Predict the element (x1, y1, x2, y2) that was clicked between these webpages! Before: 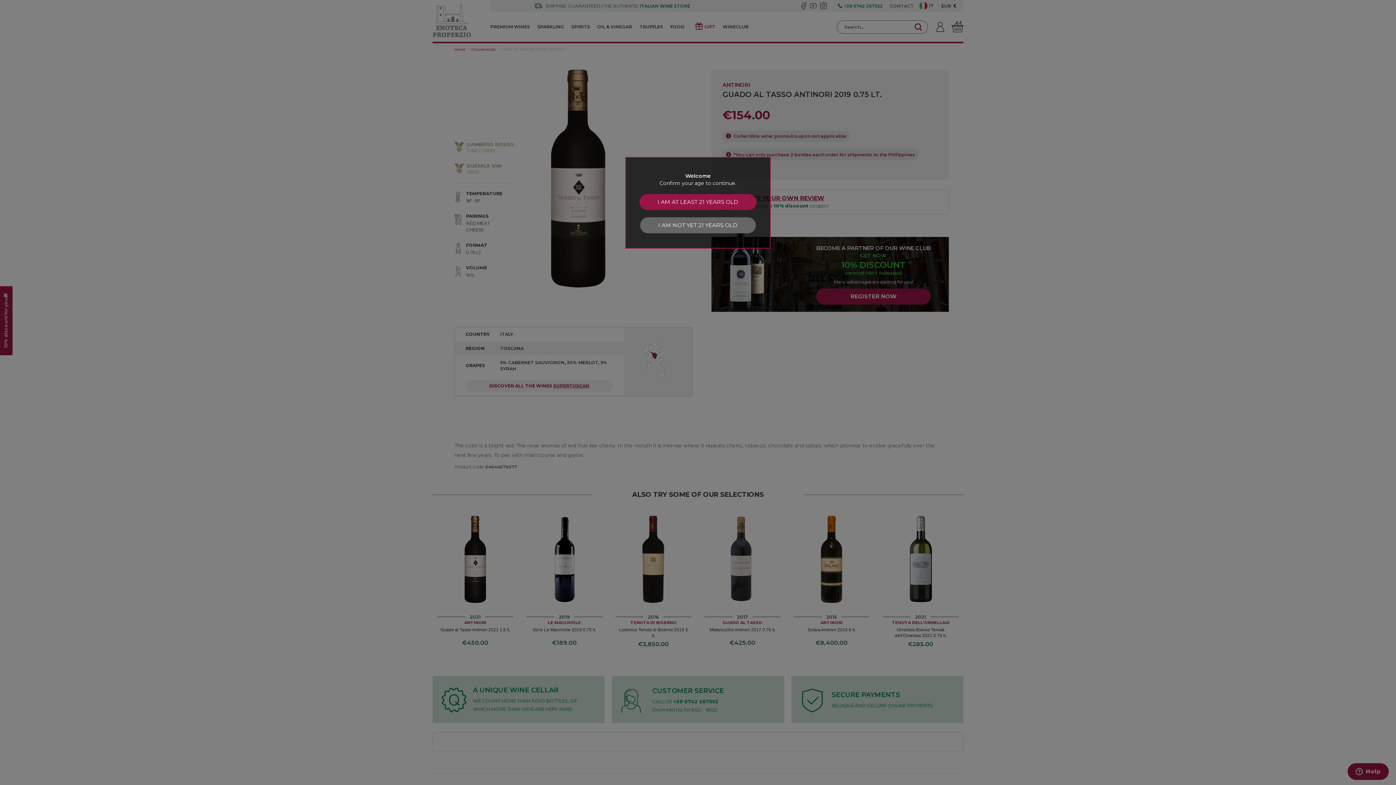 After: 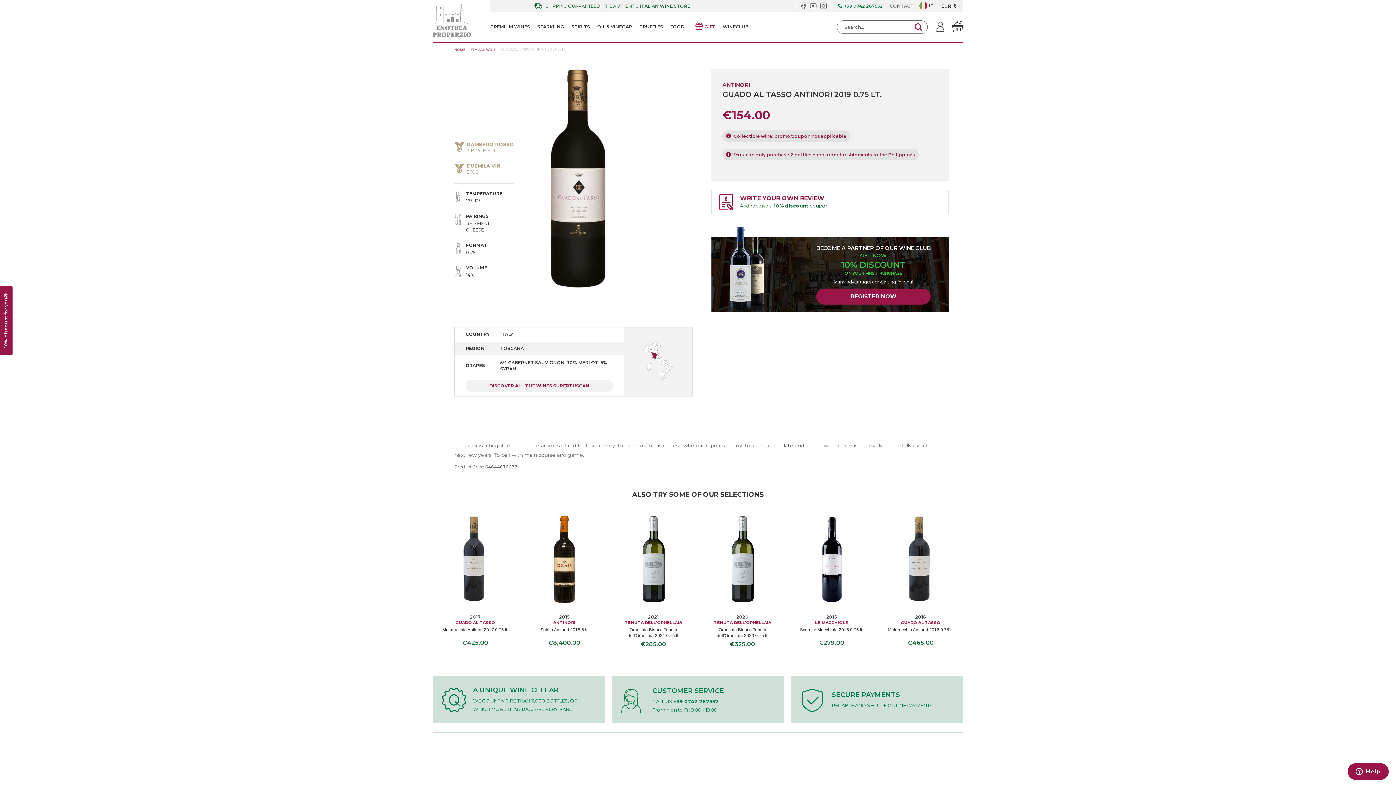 Action: label: I AM AT LEAST 21 YEARS OLD bbox: (639, 194, 756, 210)